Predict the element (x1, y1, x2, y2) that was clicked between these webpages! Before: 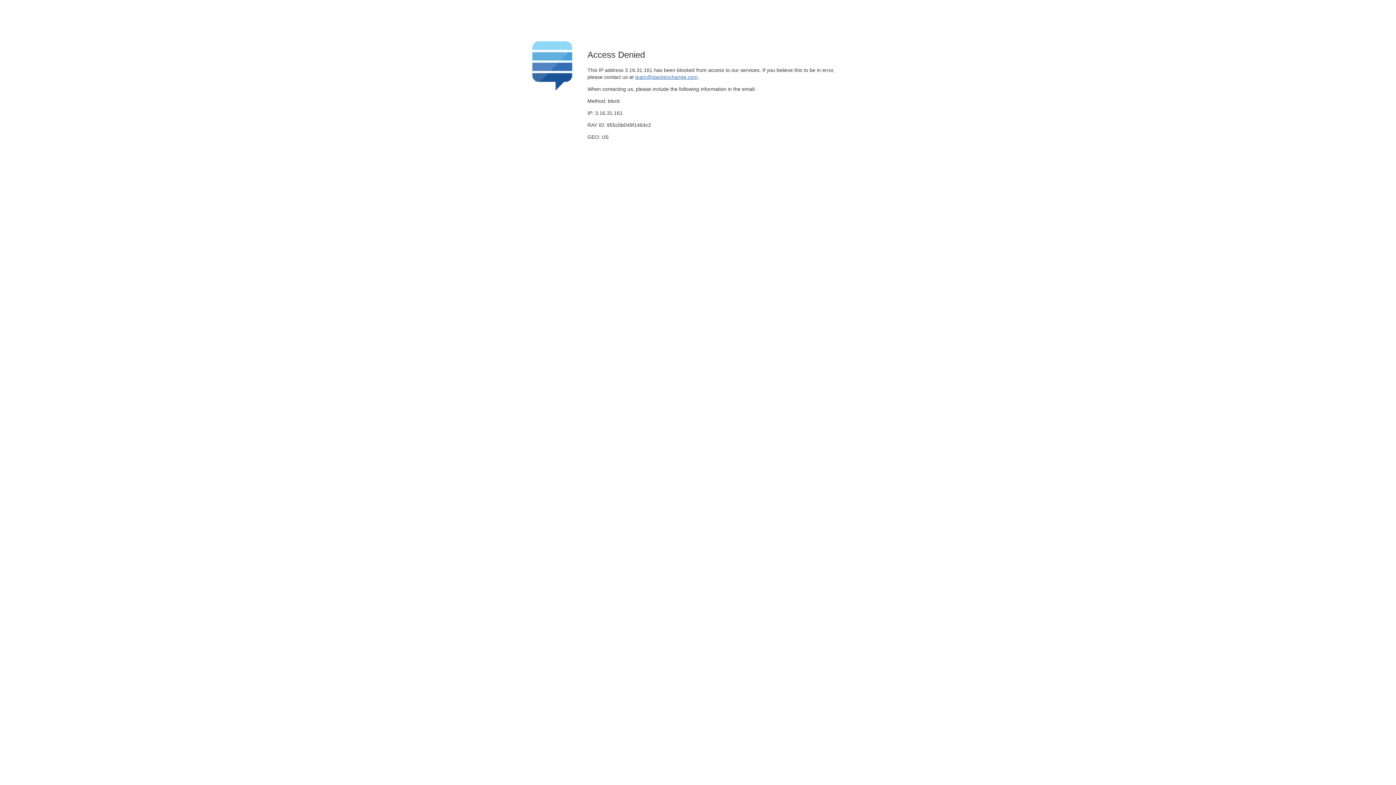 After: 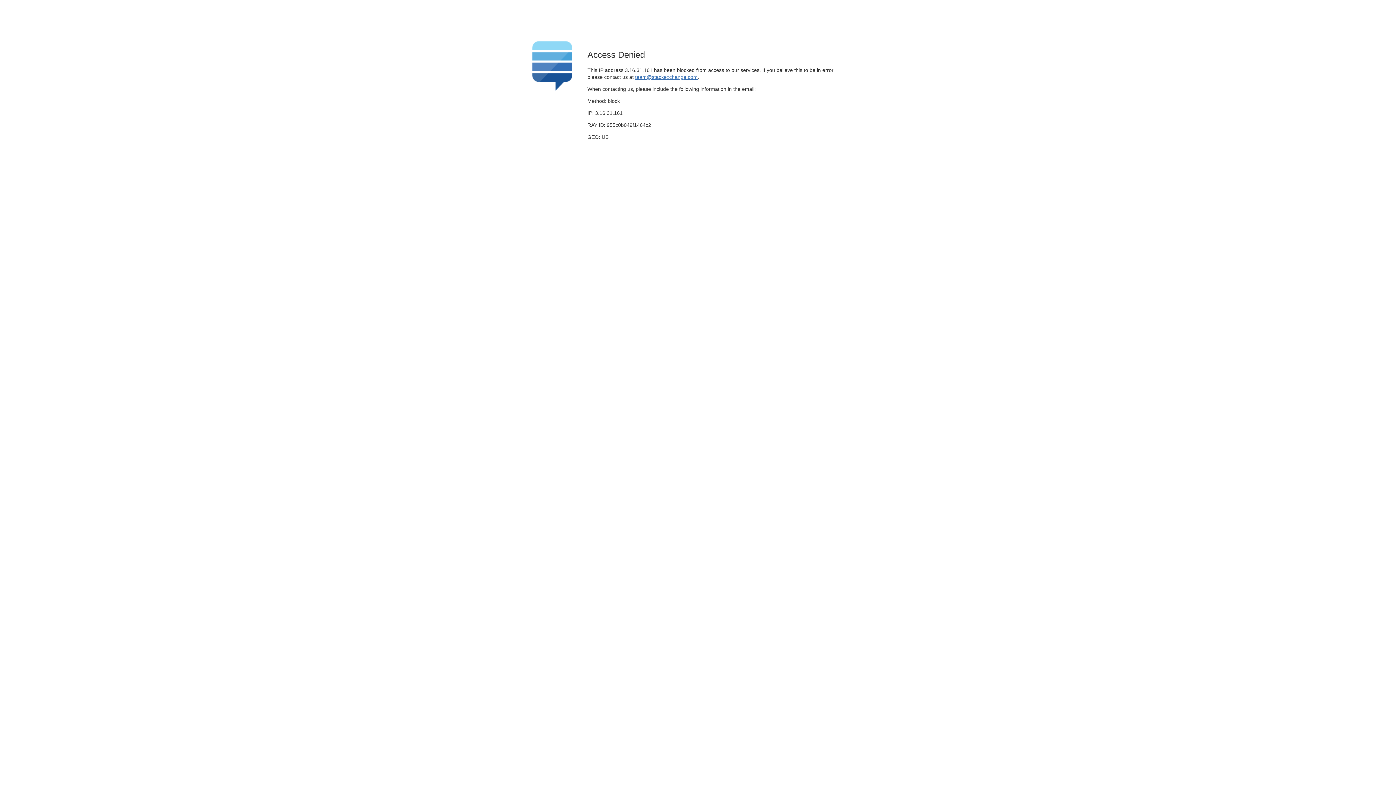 Action: bbox: (635, 74, 697, 79) label: team@stackexchange.com